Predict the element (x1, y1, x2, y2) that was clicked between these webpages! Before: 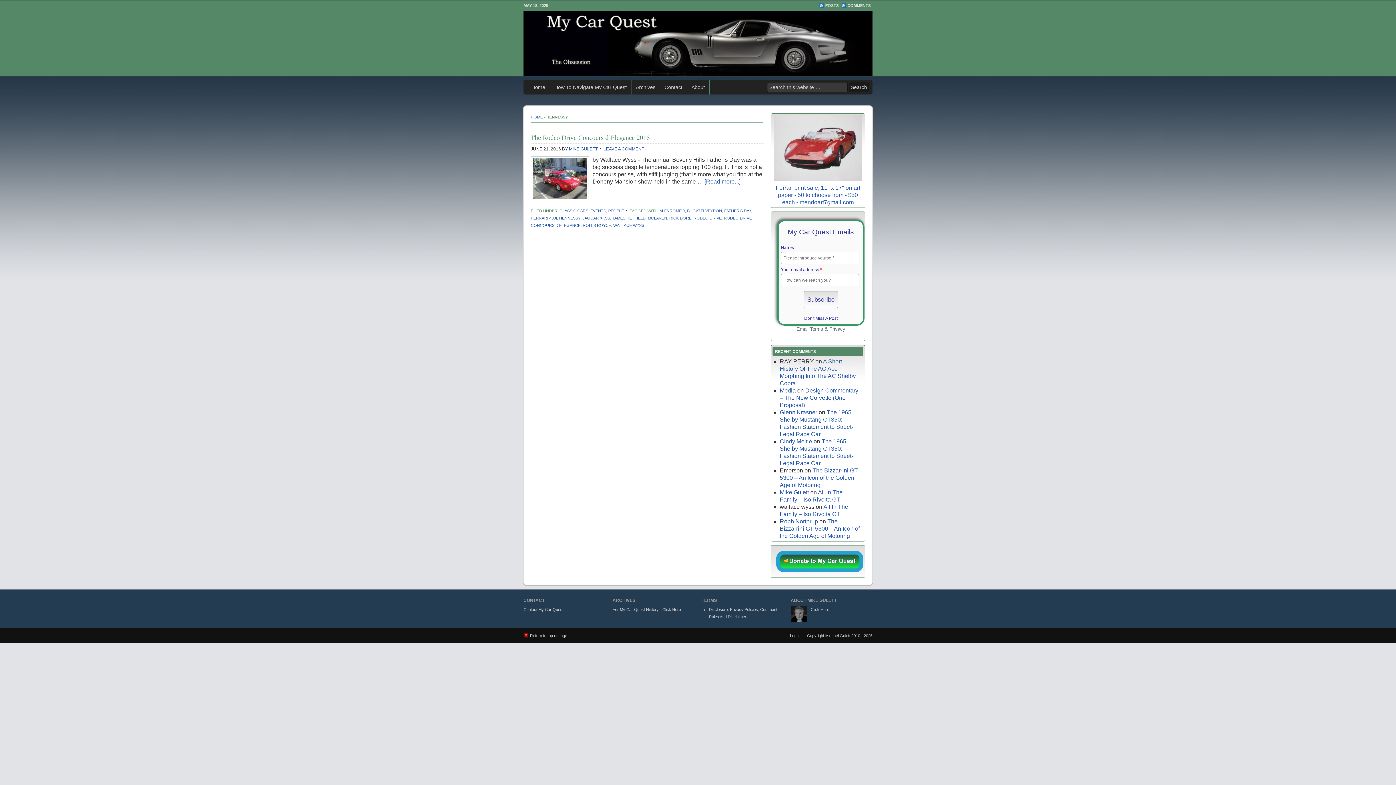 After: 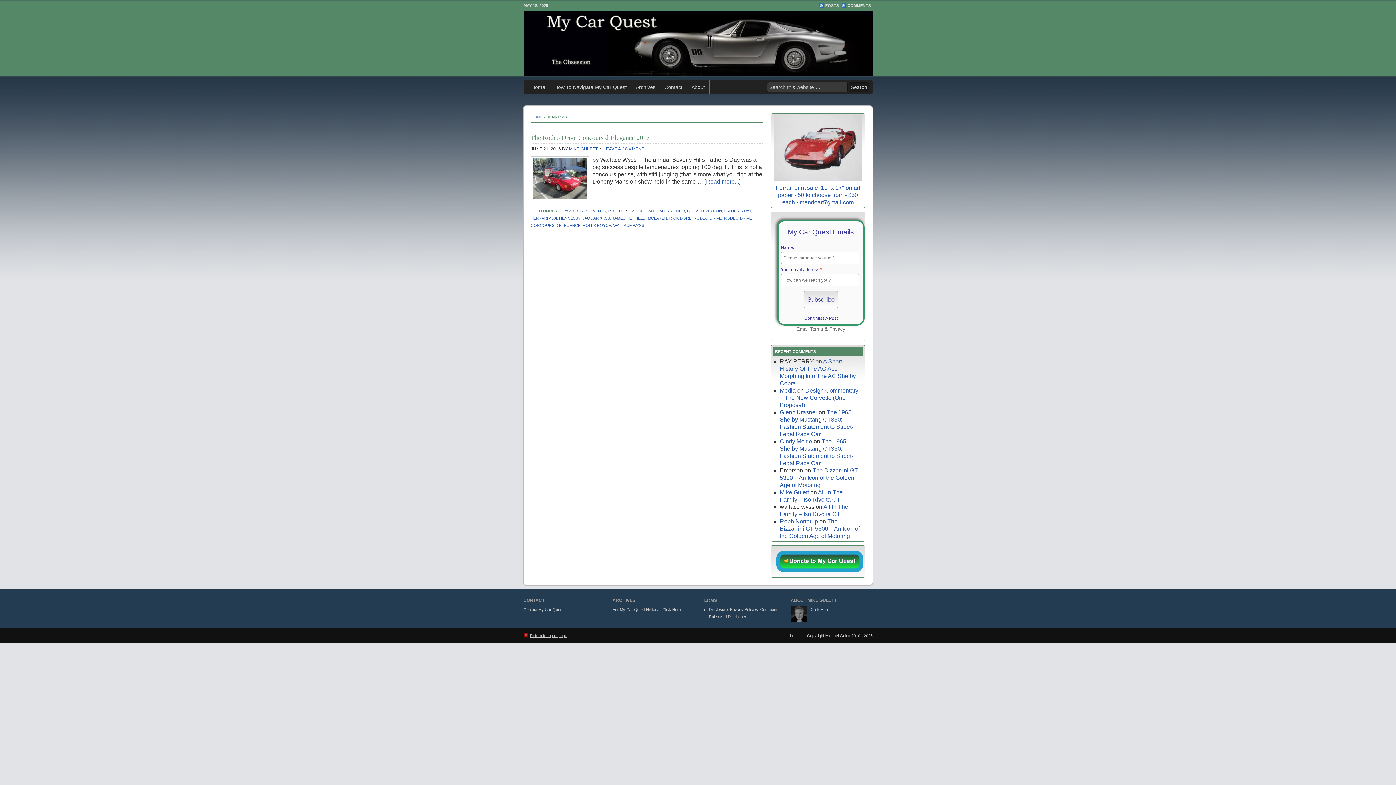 Action: bbox: (523, 633, 567, 638) label: Return to top of page